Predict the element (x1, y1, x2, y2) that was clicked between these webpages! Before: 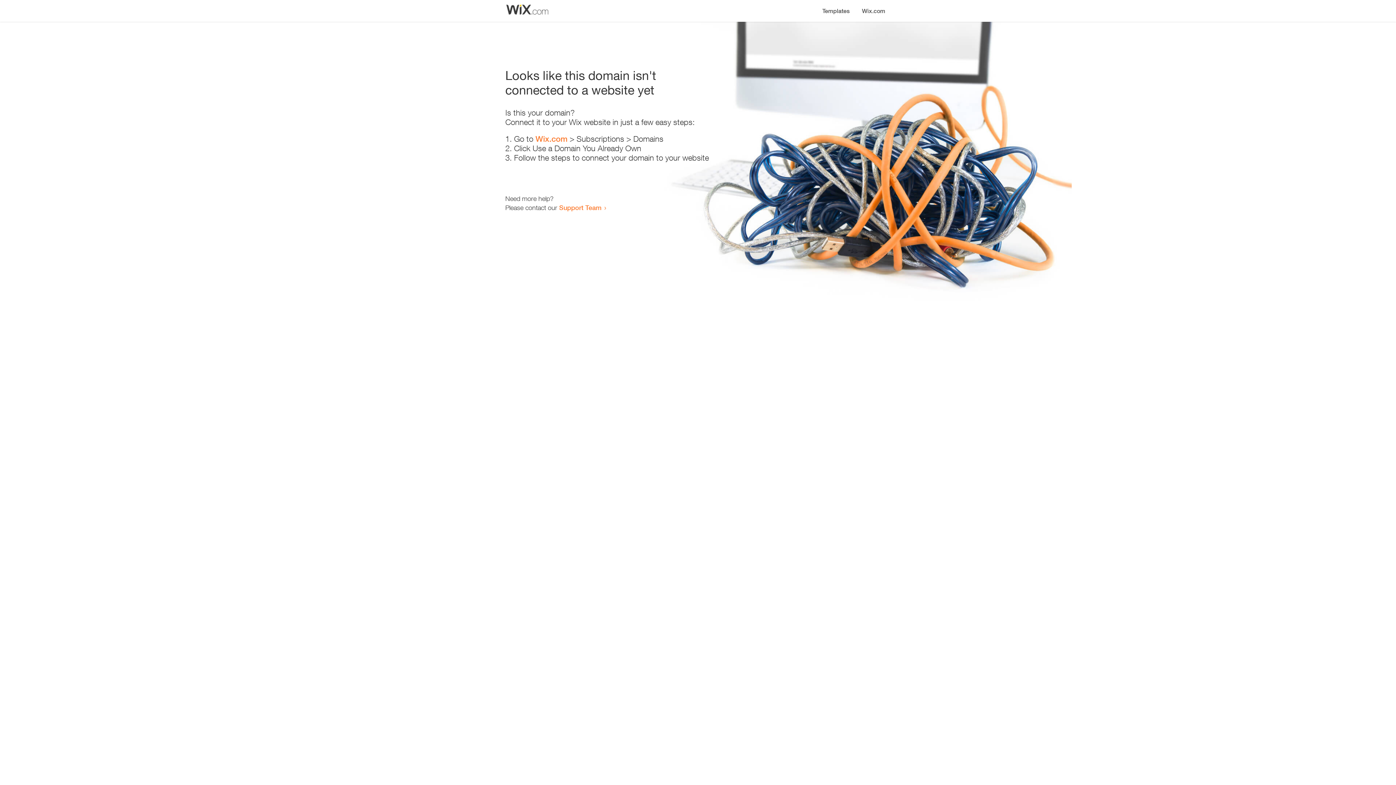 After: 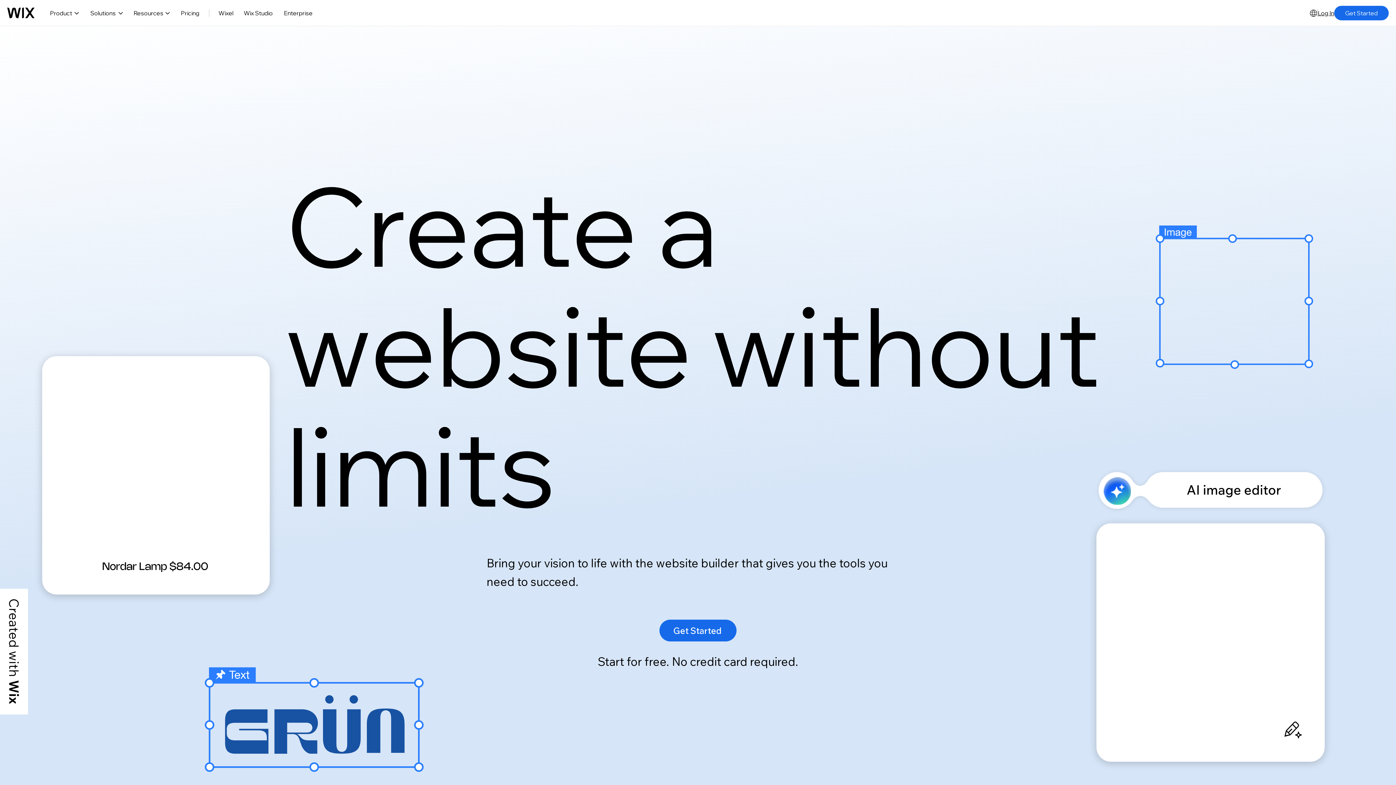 Action: label: Wix.com bbox: (535, 134, 567, 143)